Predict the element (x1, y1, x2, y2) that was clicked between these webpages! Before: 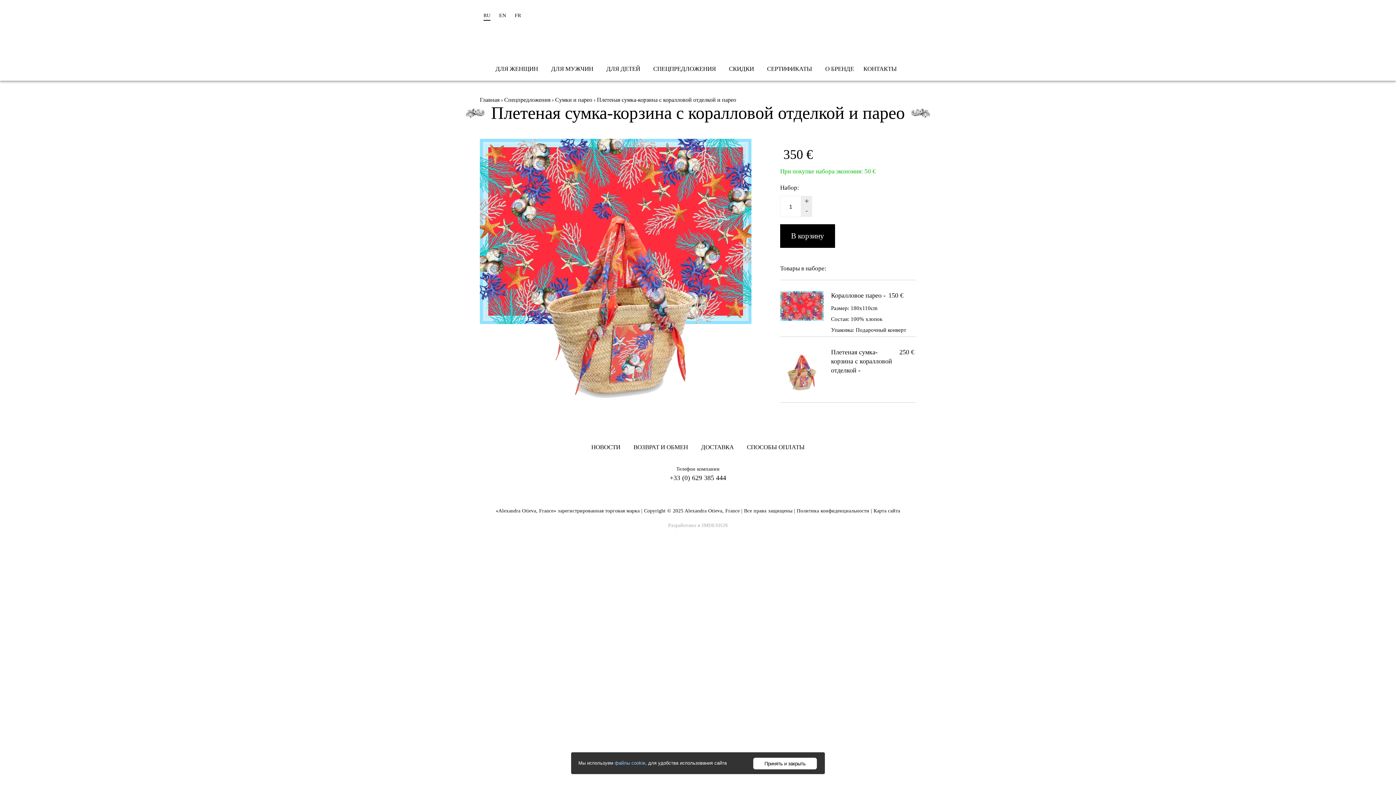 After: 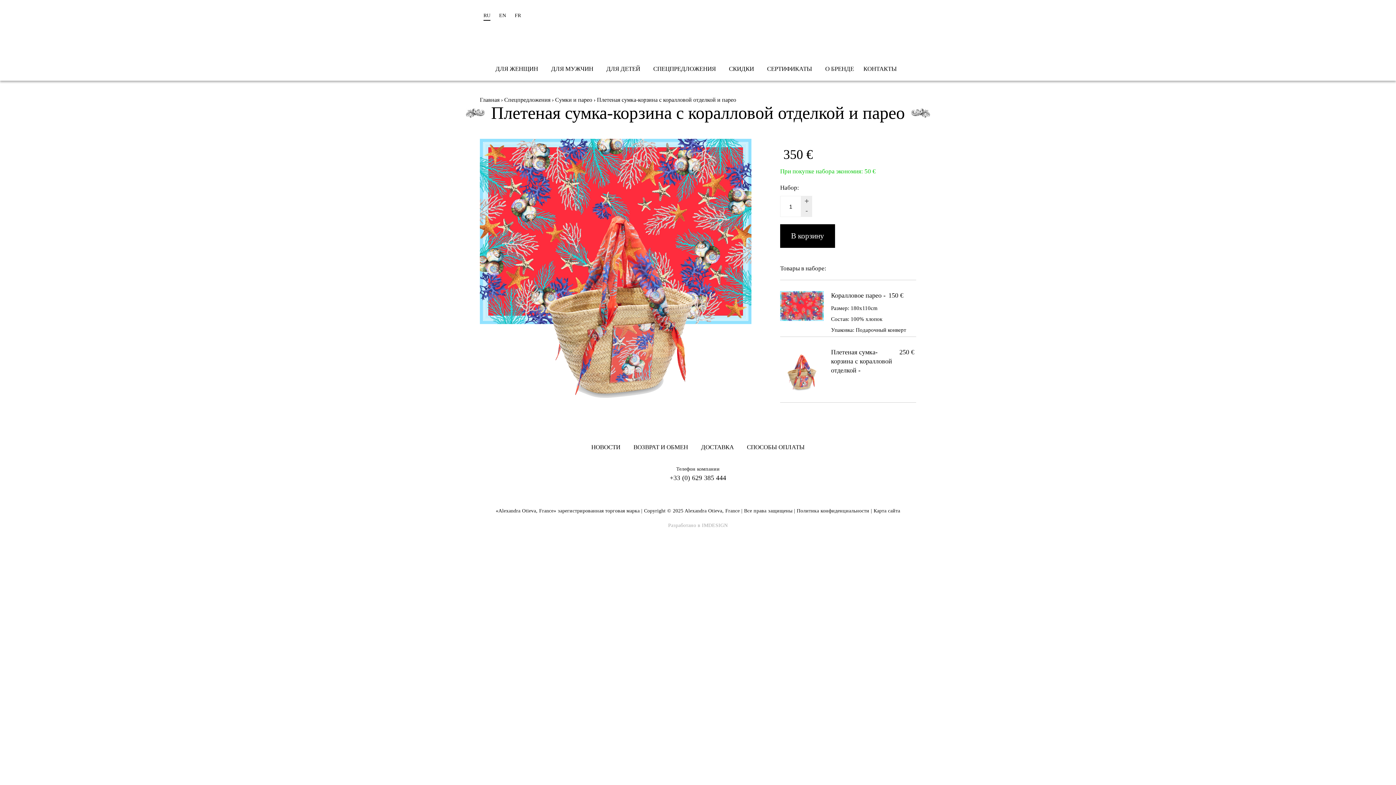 Action: label: Принять и закрыть bbox: (753, 758, 817, 769)